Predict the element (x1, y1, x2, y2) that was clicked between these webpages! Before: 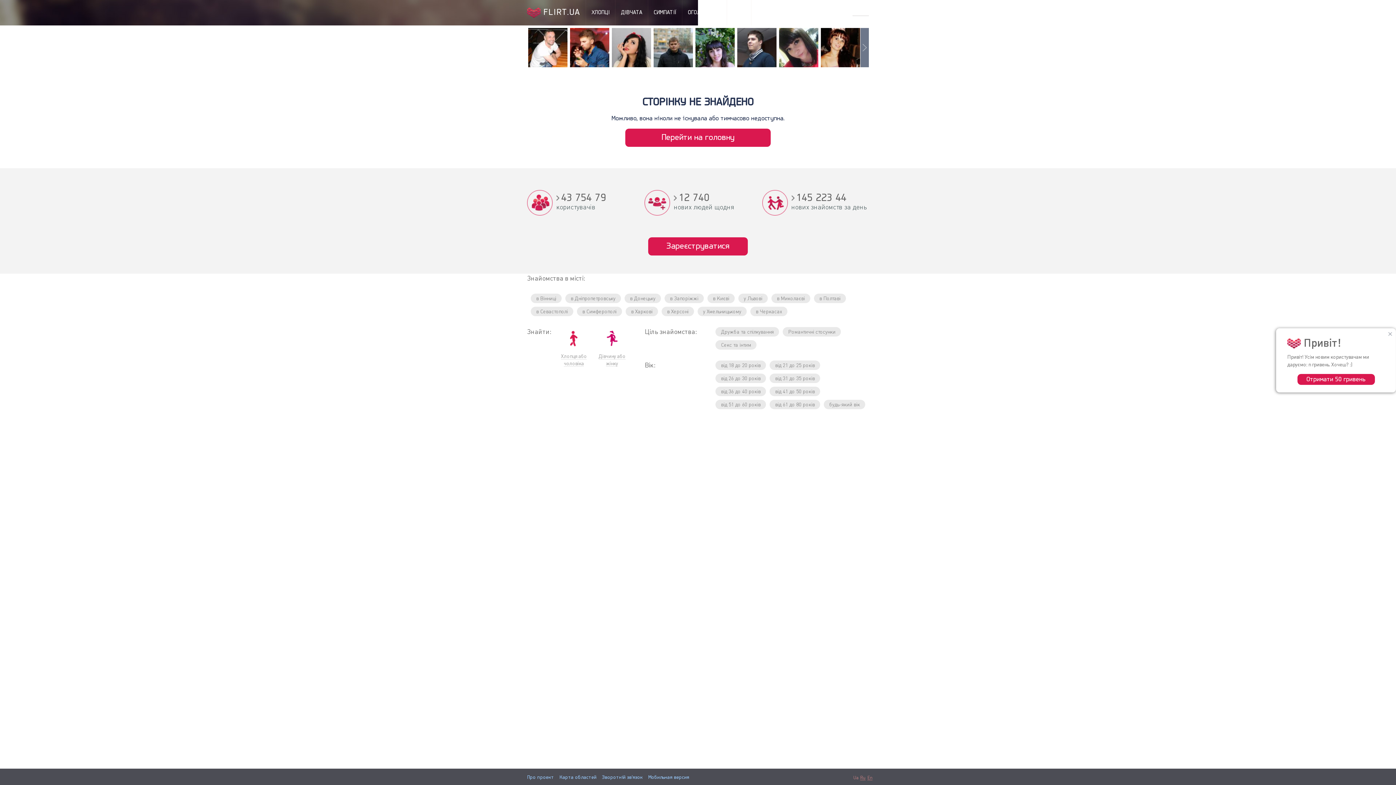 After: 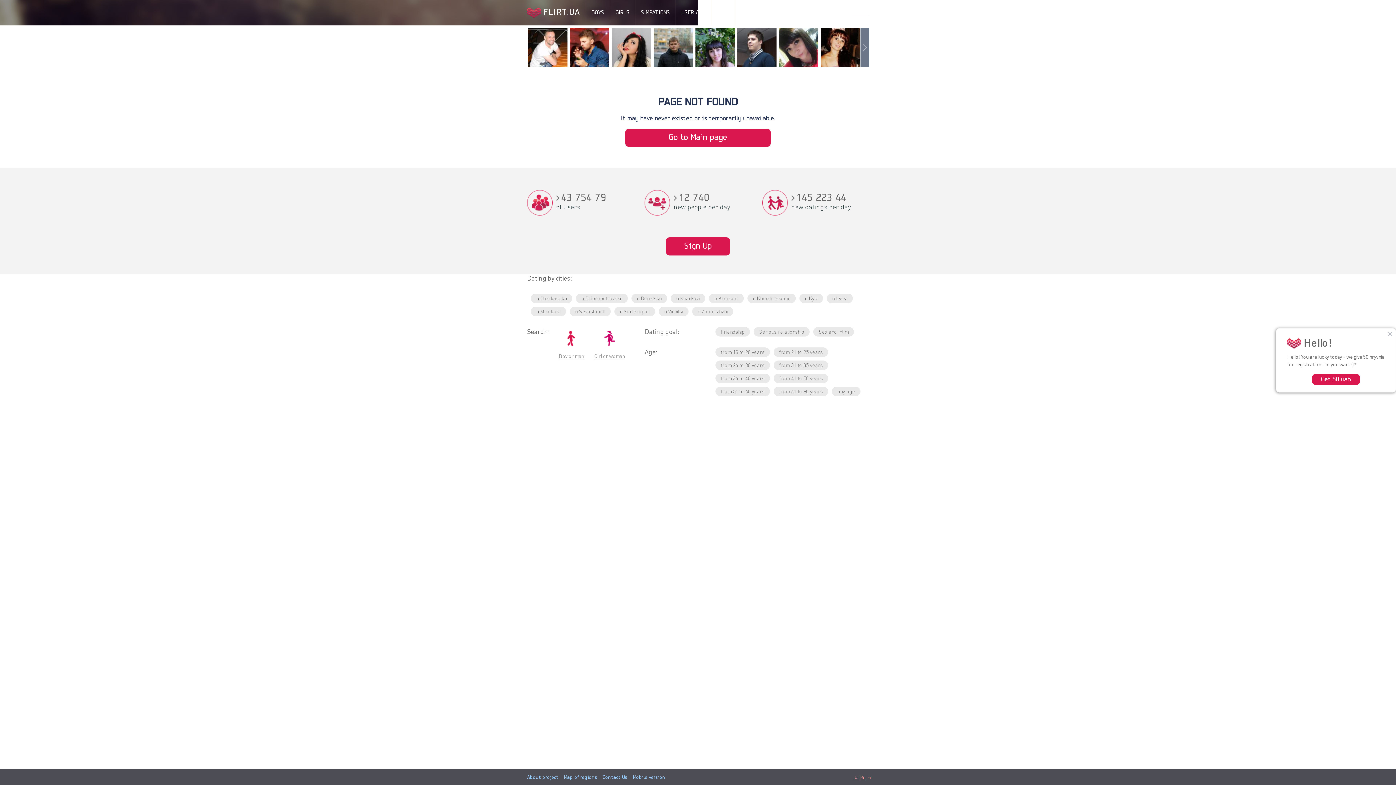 Action: label: En bbox: (867, 775, 872, 780)